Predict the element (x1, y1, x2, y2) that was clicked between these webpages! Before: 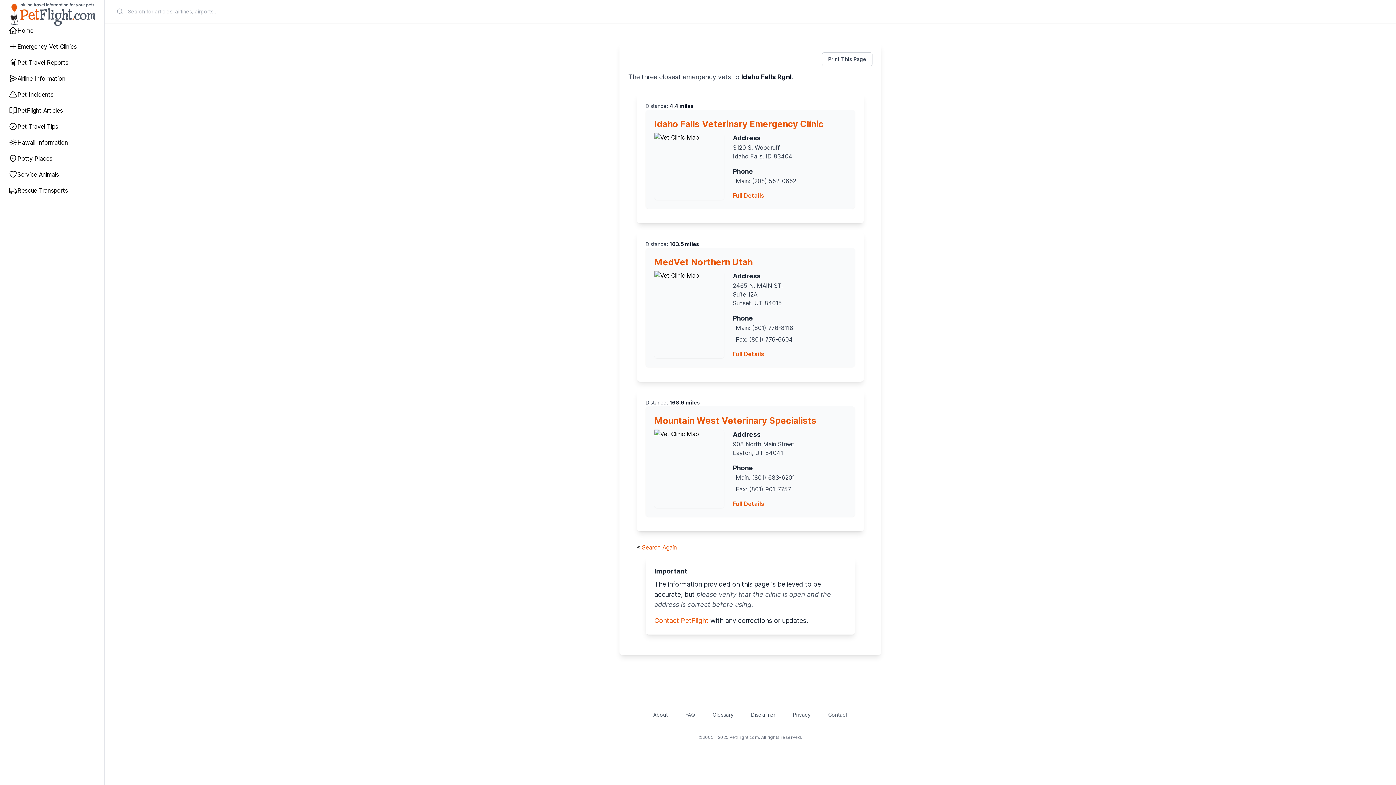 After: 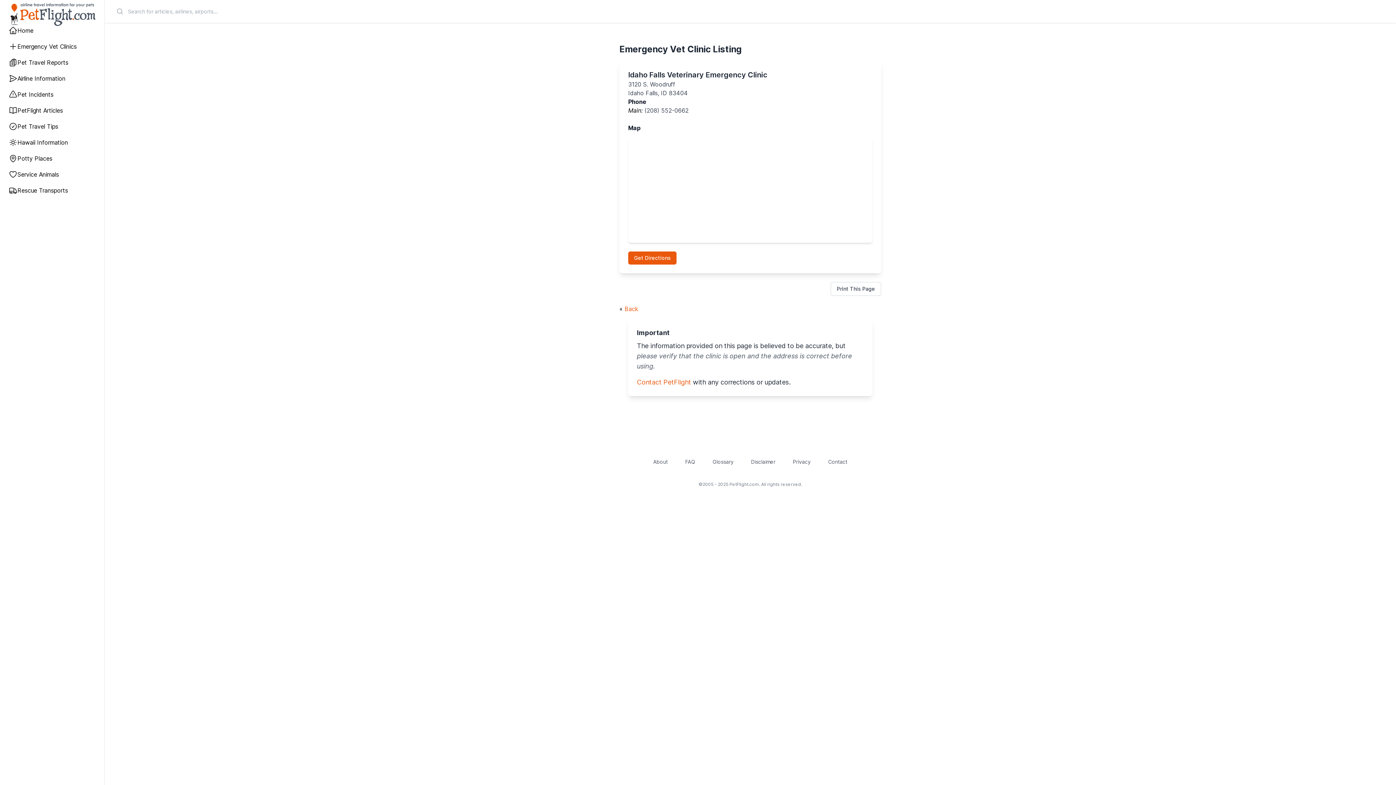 Action: bbox: (654, 133, 724, 200)